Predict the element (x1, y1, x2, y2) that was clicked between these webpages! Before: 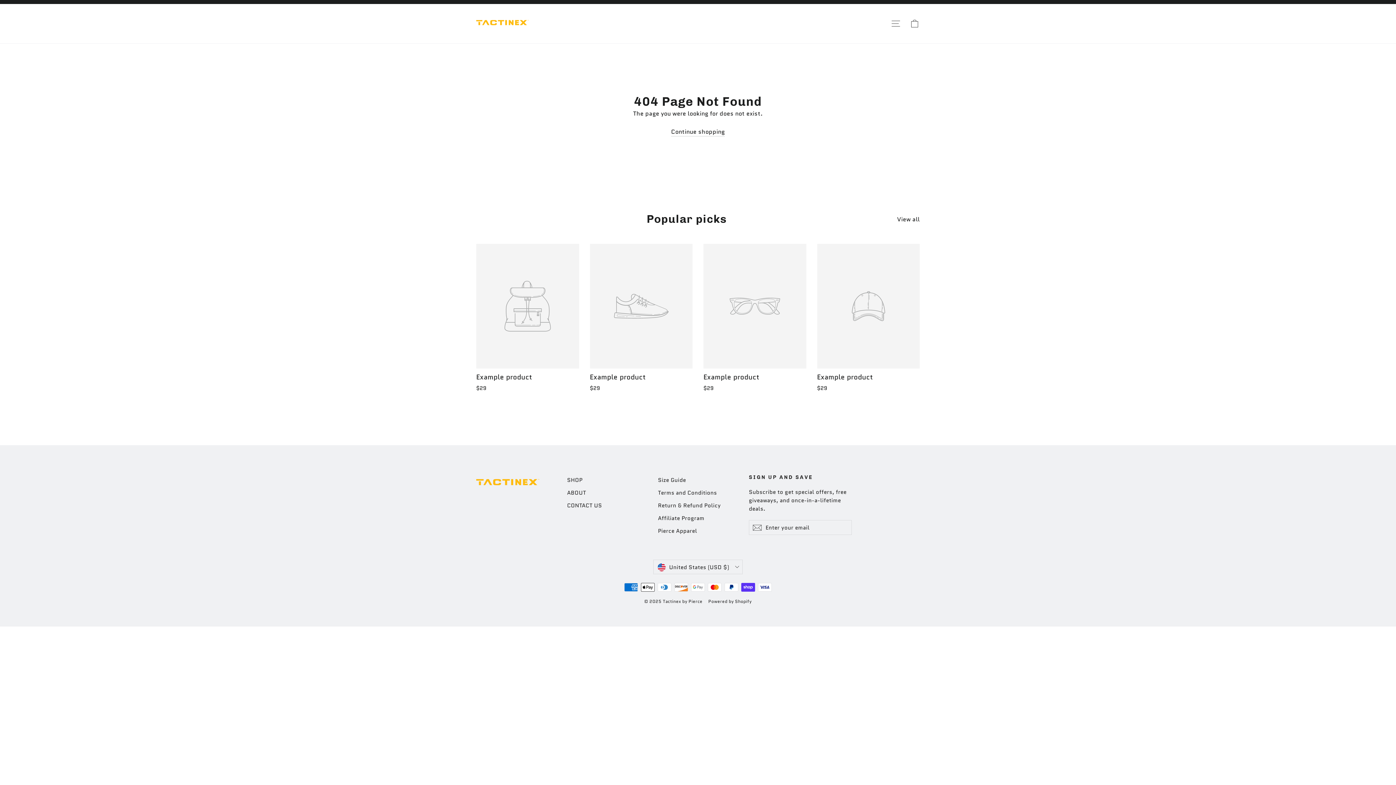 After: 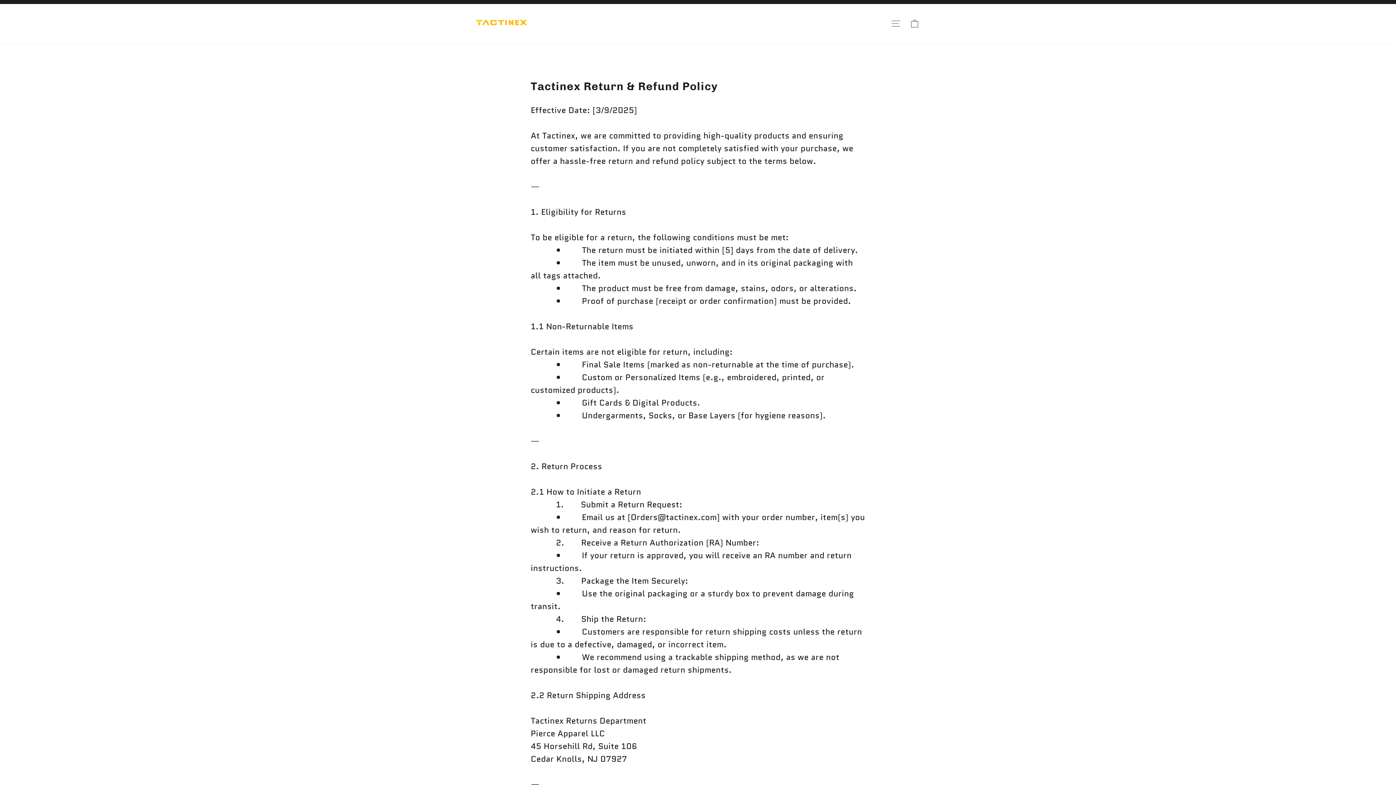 Action: label: Return & Refund Policy bbox: (658, 499, 738, 511)